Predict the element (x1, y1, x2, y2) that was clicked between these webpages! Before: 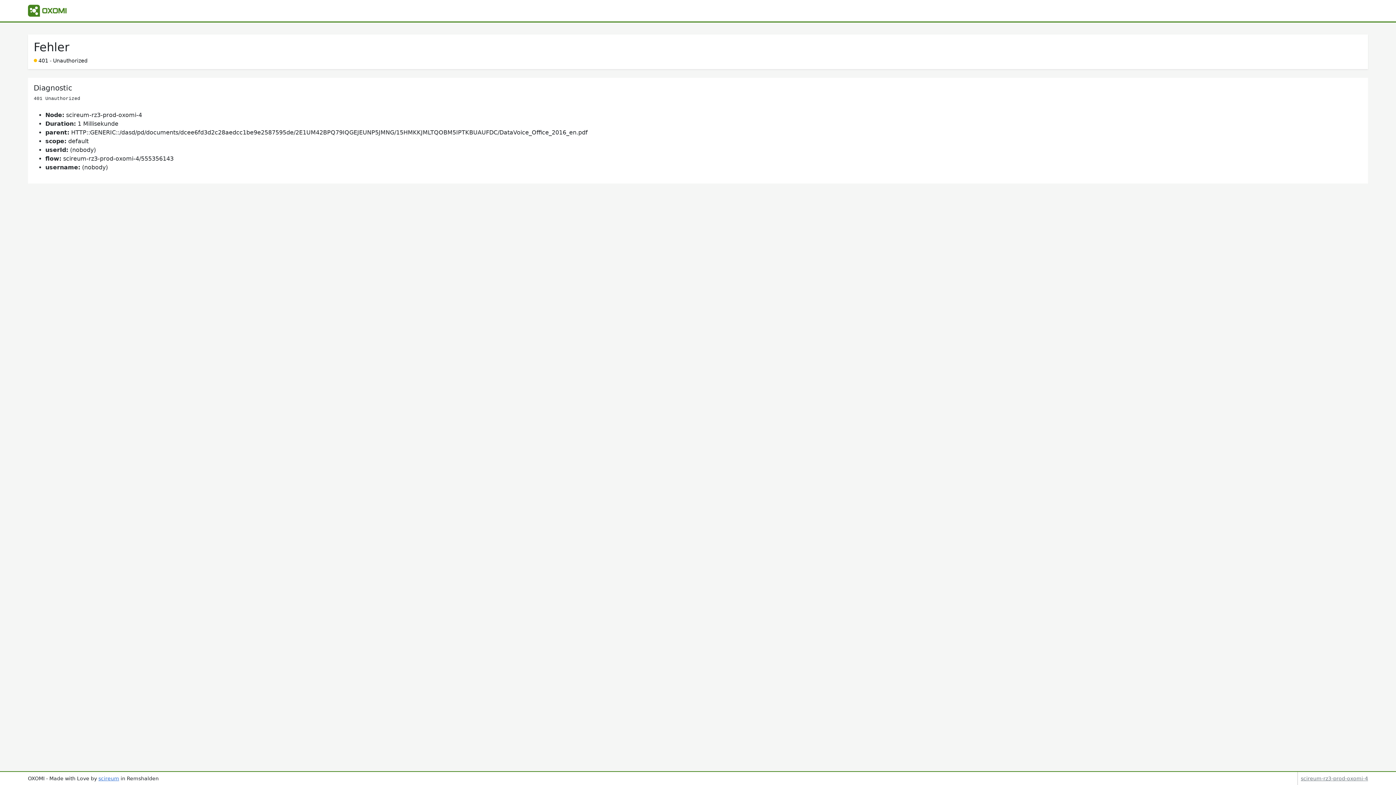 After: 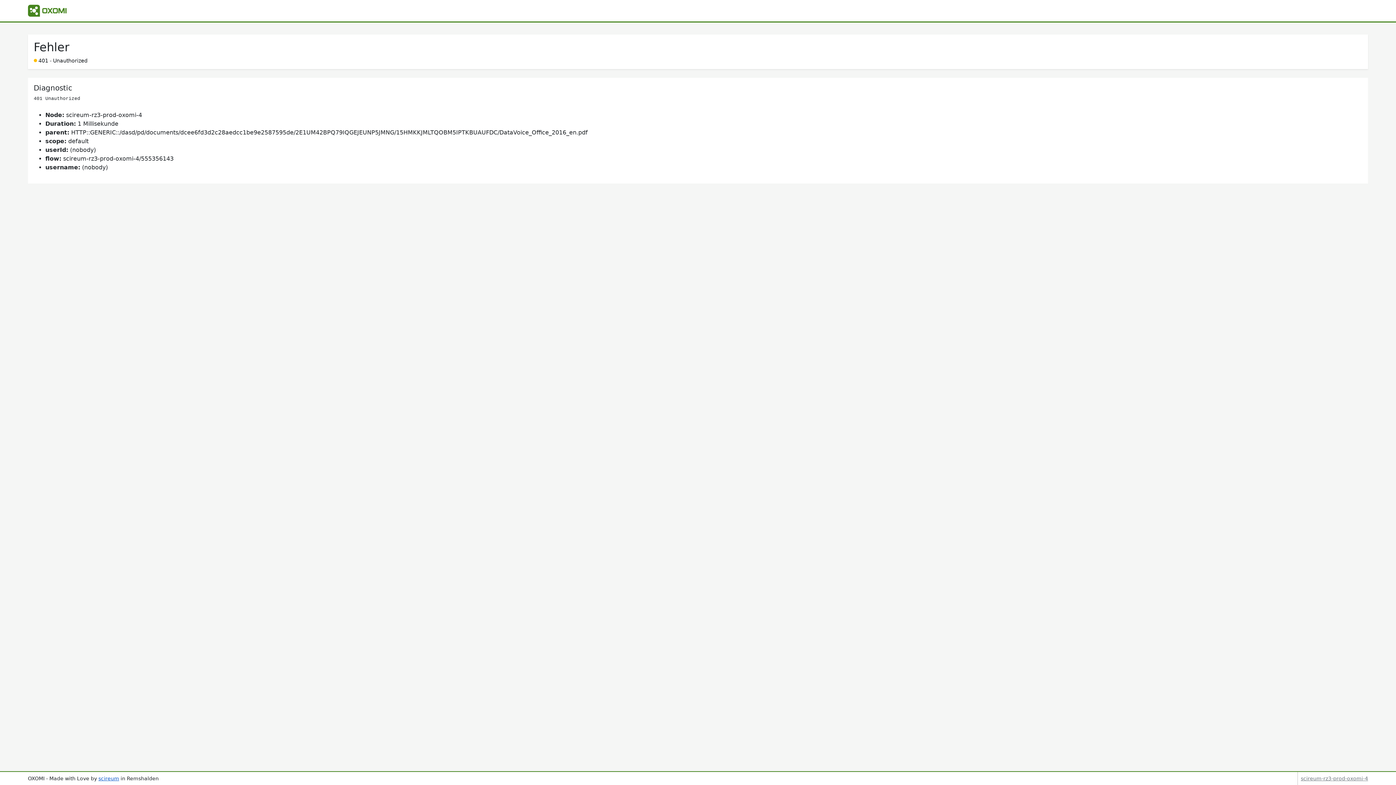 Action: bbox: (98, 776, 119, 781) label: scireum